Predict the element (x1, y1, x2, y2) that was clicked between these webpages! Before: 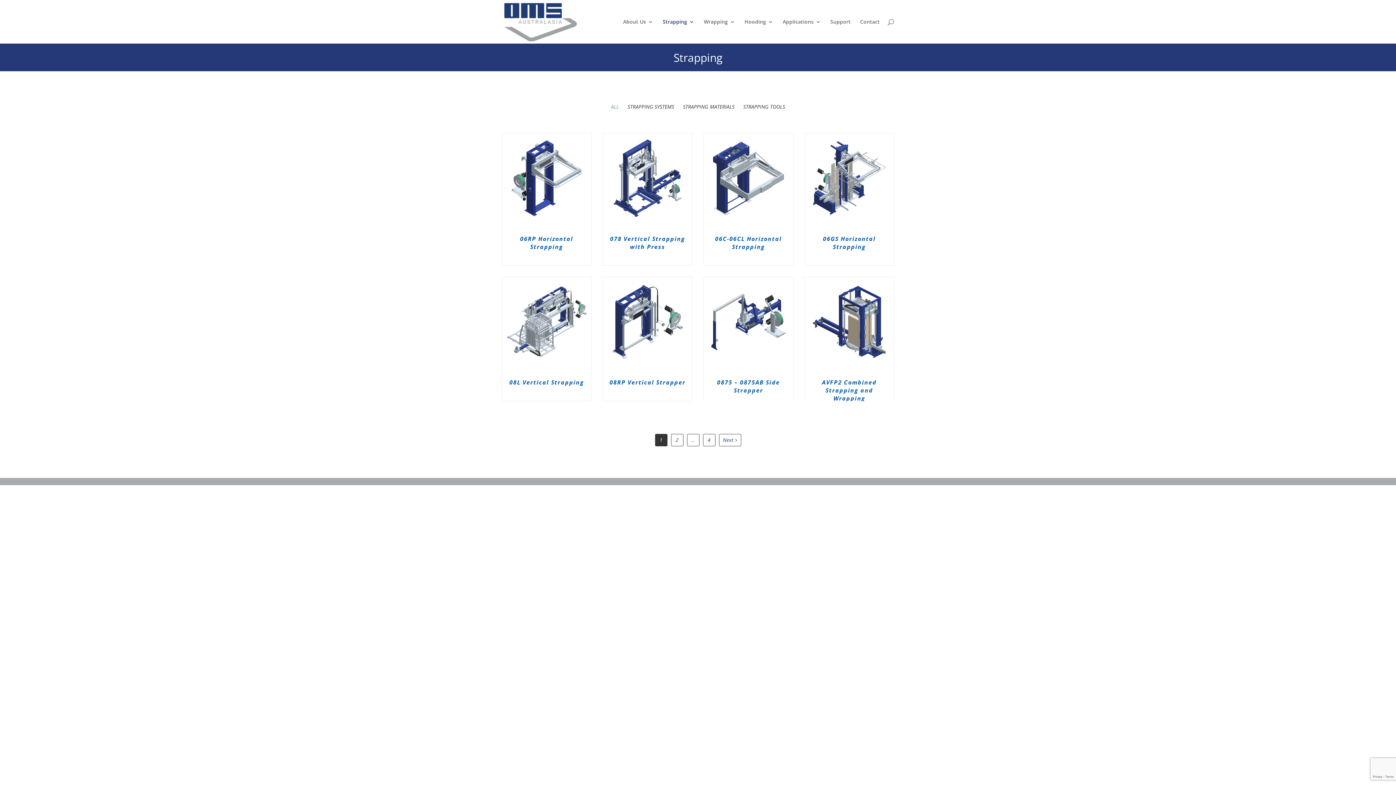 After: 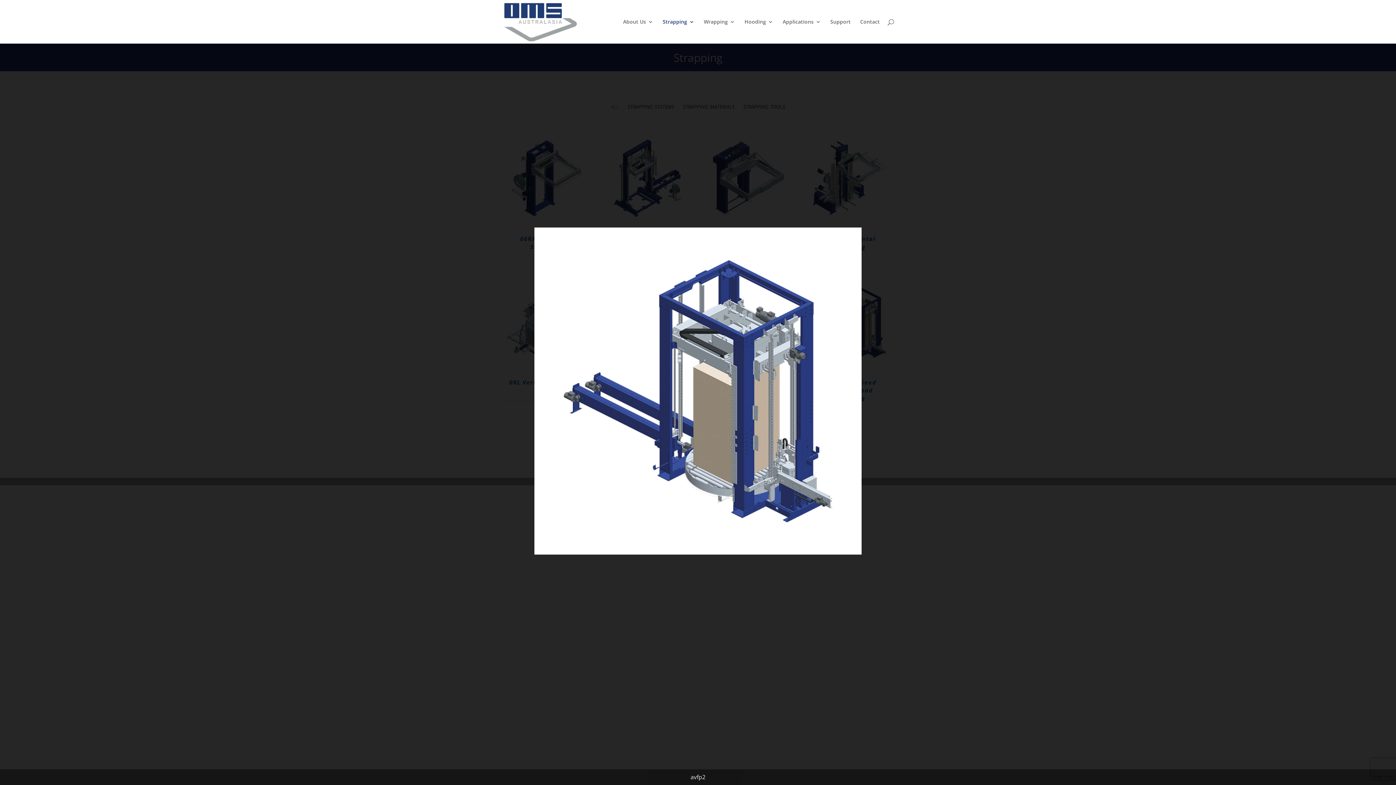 Action: bbox: (842, 322, 856, 337)